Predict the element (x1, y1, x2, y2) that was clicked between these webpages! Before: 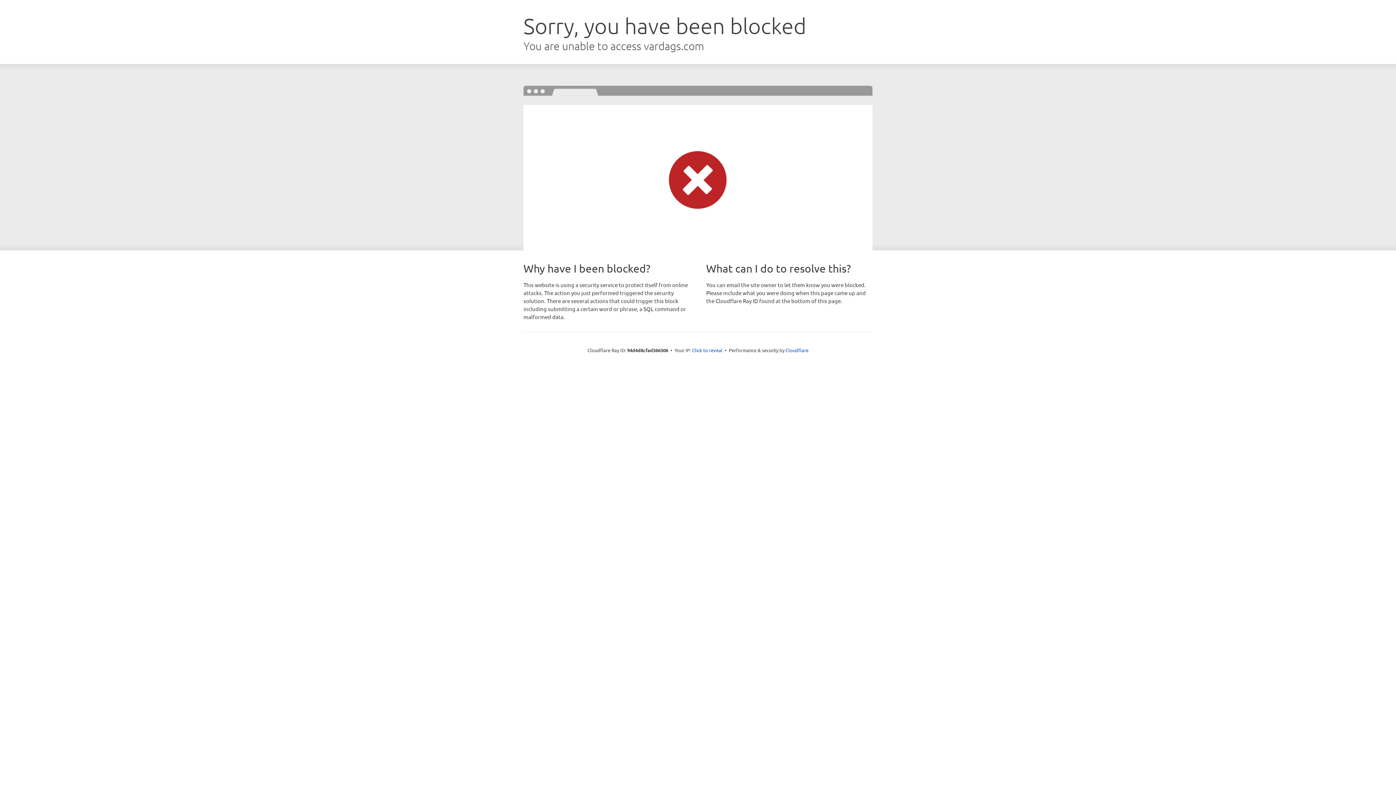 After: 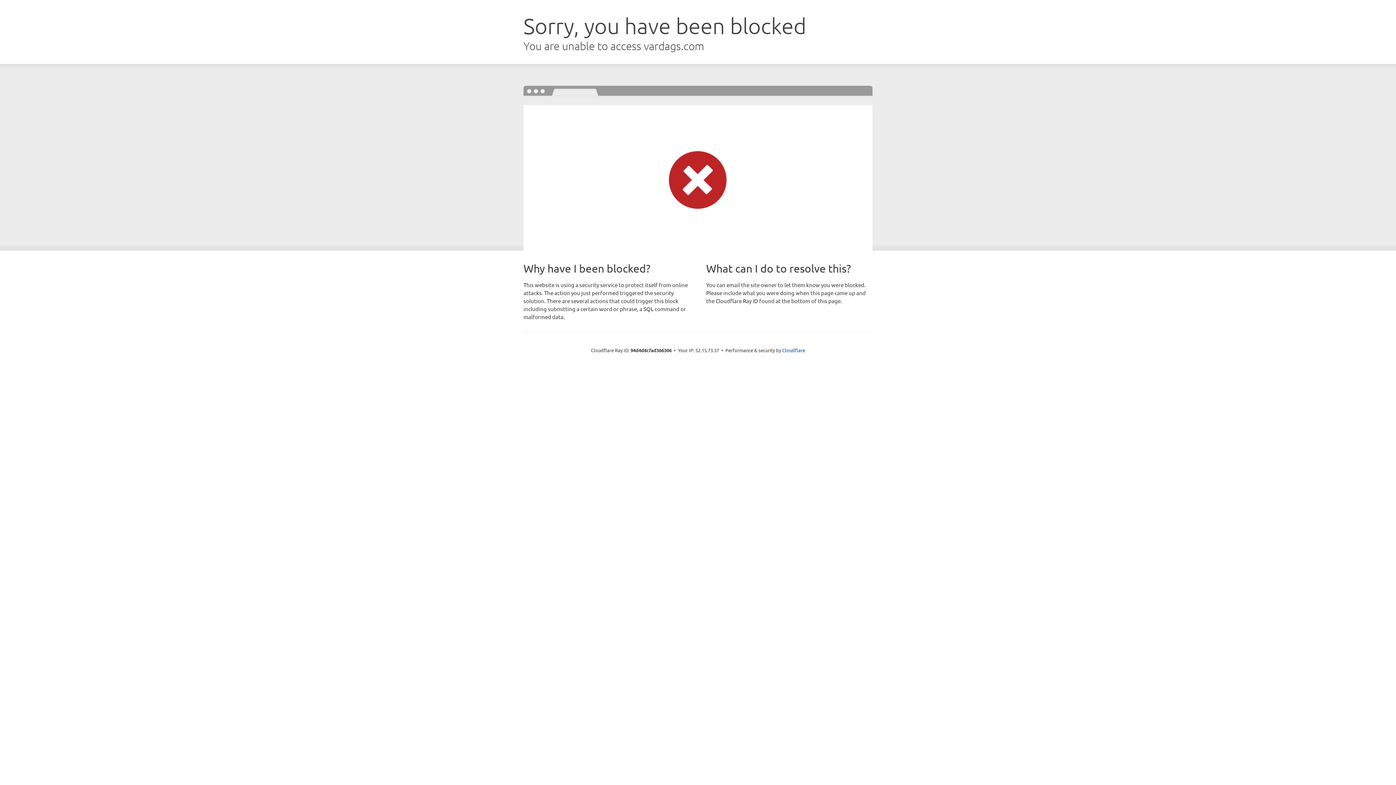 Action: bbox: (692, 346, 722, 353) label: Click to reveal